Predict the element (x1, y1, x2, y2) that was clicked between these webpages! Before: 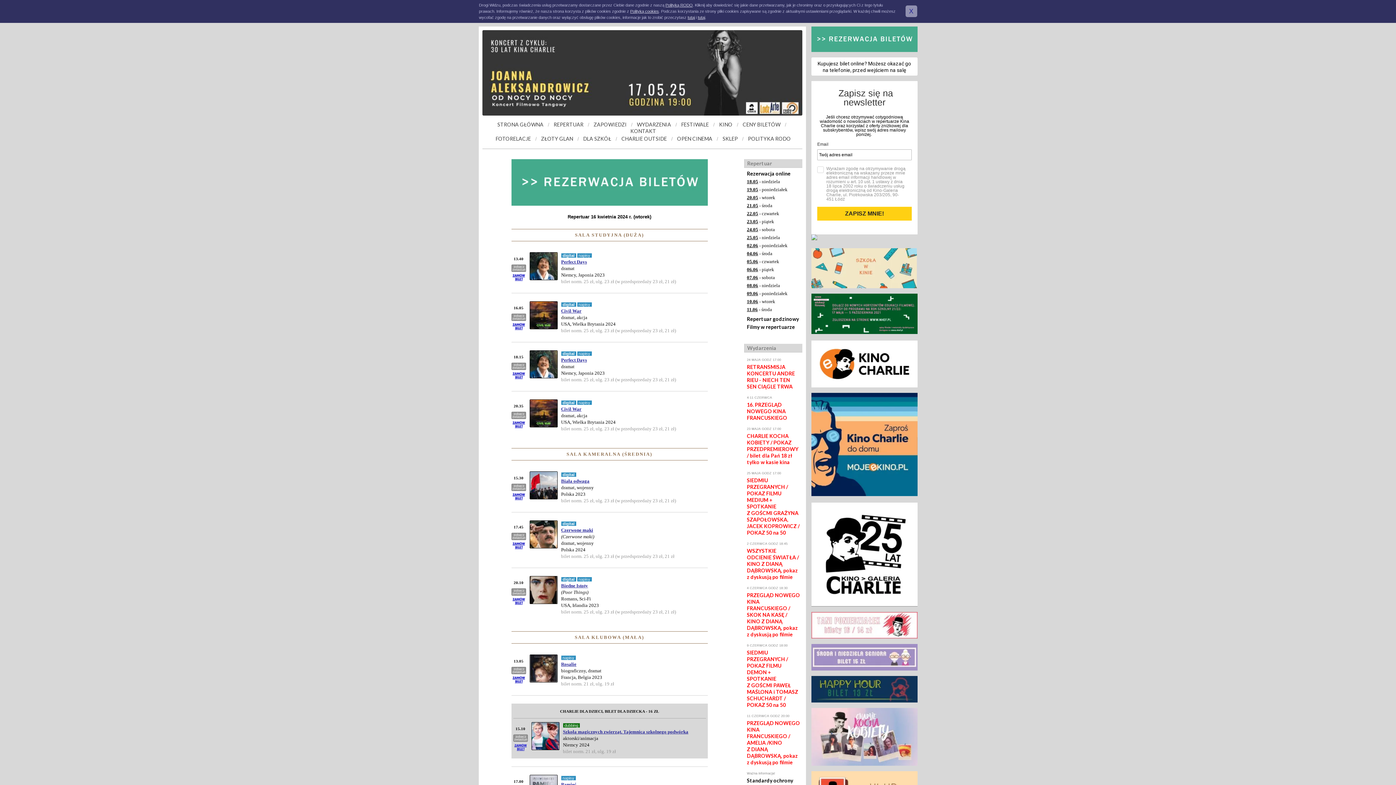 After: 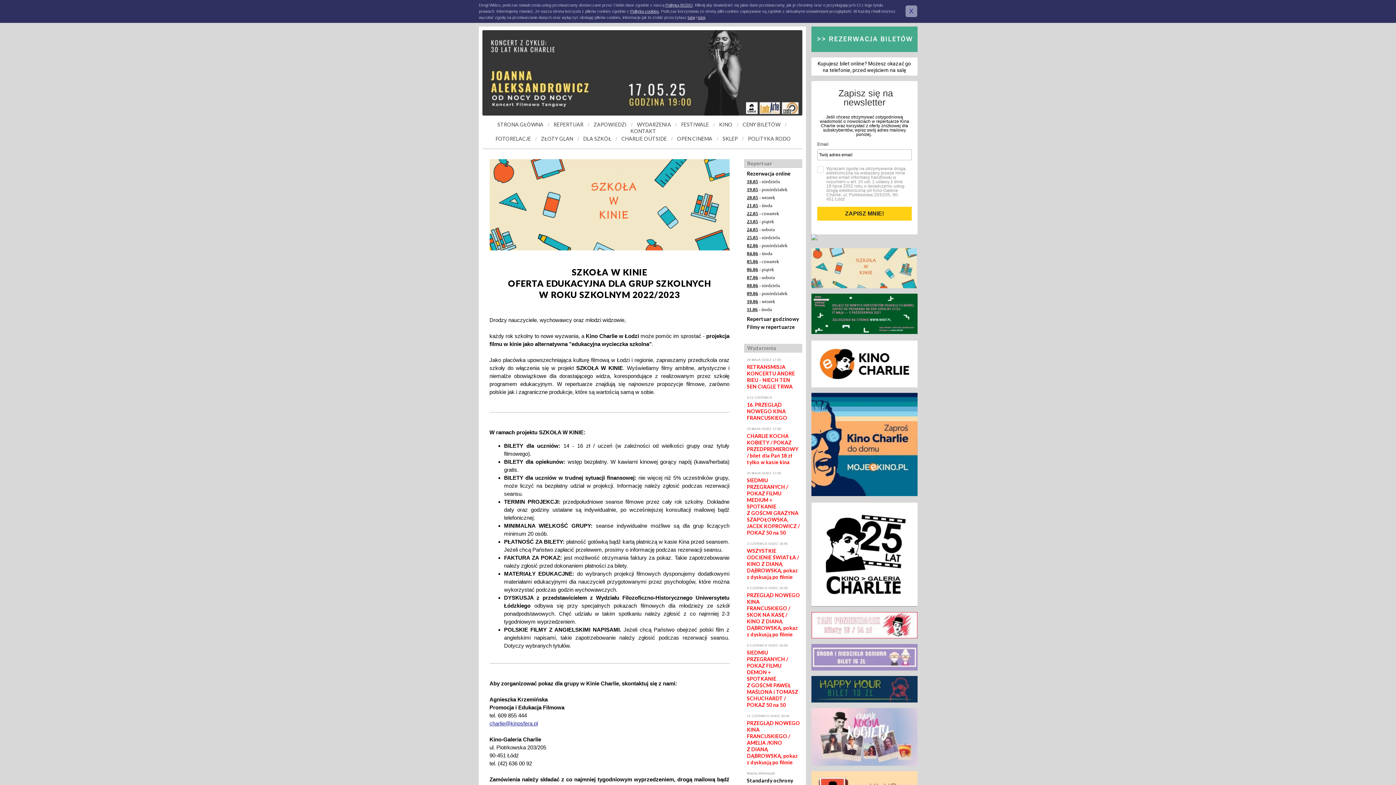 Action: bbox: (811, 283, 916, 289)